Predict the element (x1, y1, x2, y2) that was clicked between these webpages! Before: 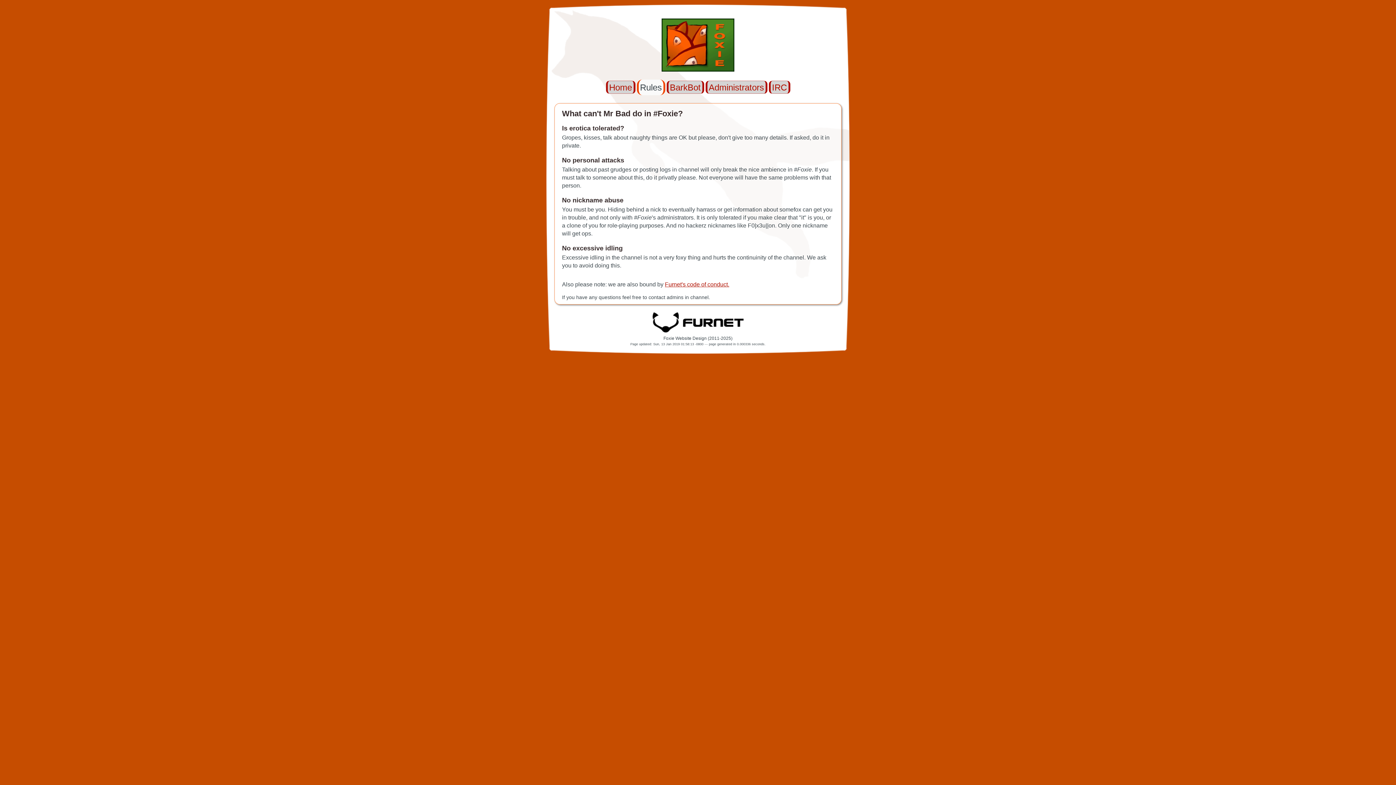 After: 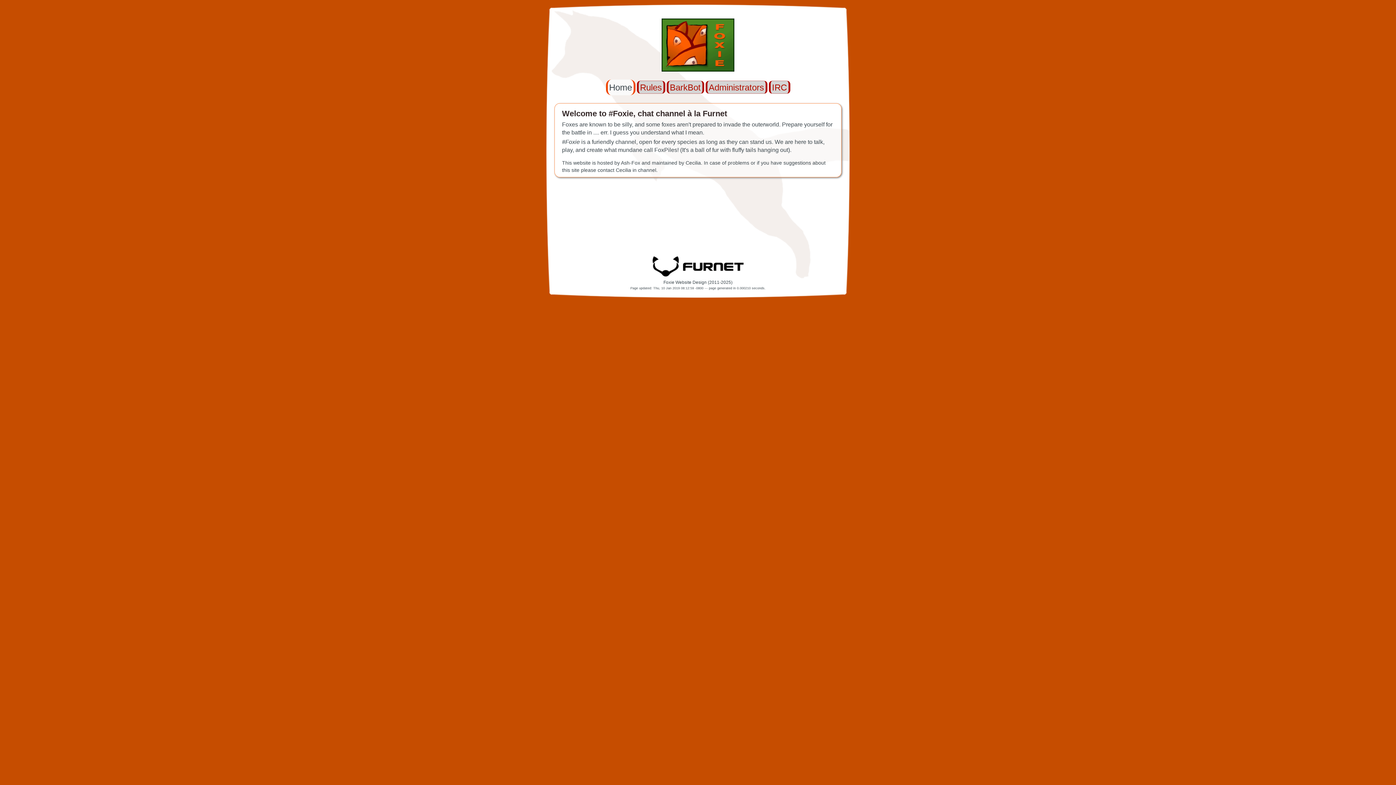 Action: bbox: (609, 82, 632, 92) label: Home